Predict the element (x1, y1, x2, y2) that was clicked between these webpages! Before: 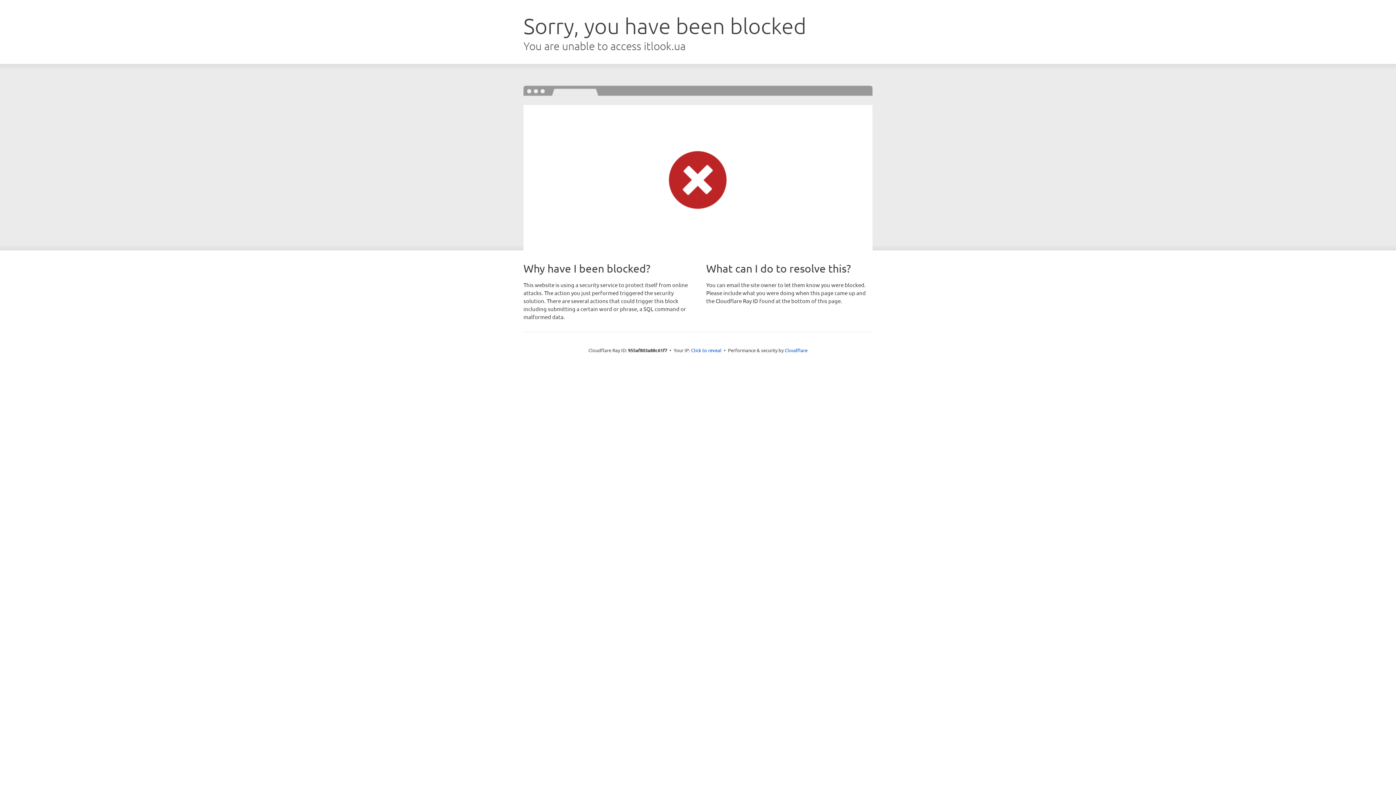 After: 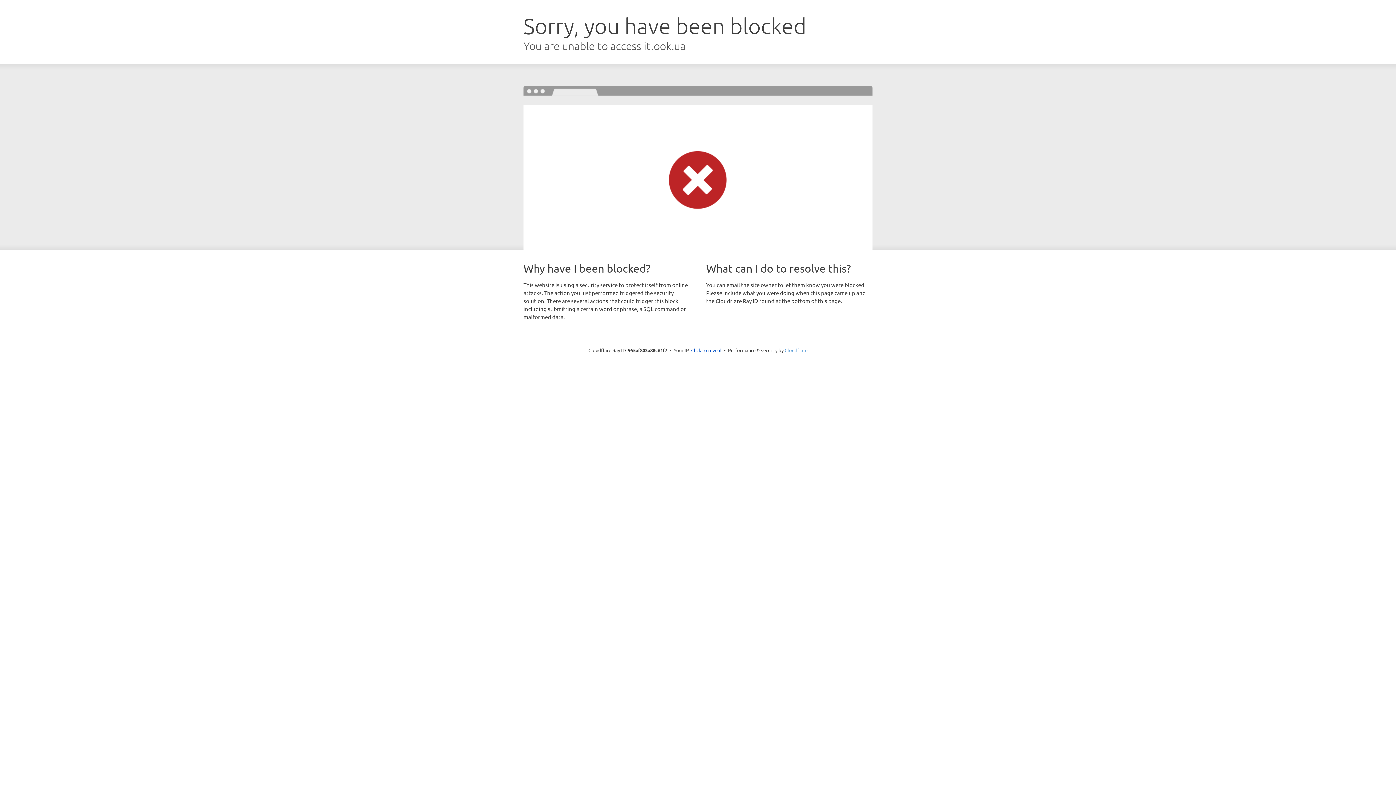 Action: bbox: (784, 347, 807, 353) label: Cloudflare